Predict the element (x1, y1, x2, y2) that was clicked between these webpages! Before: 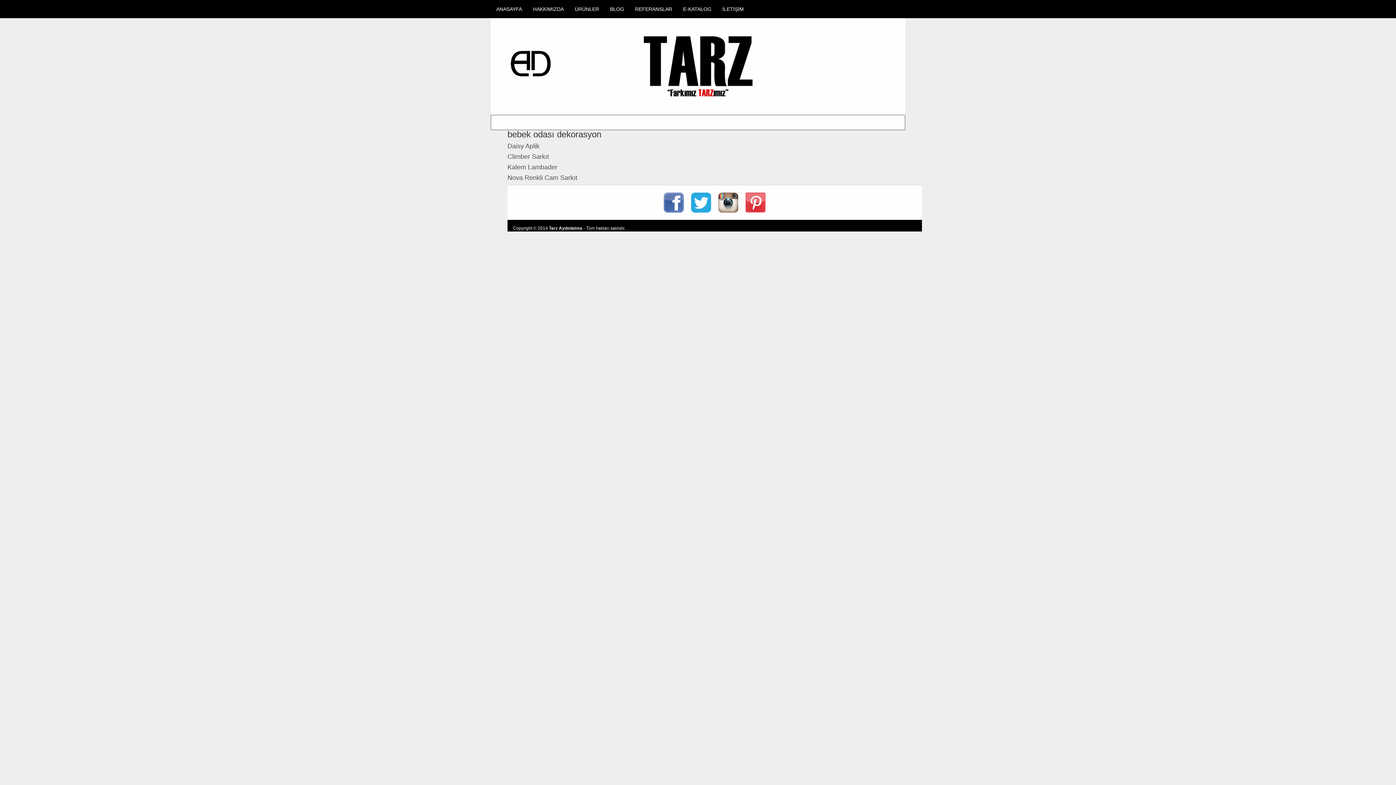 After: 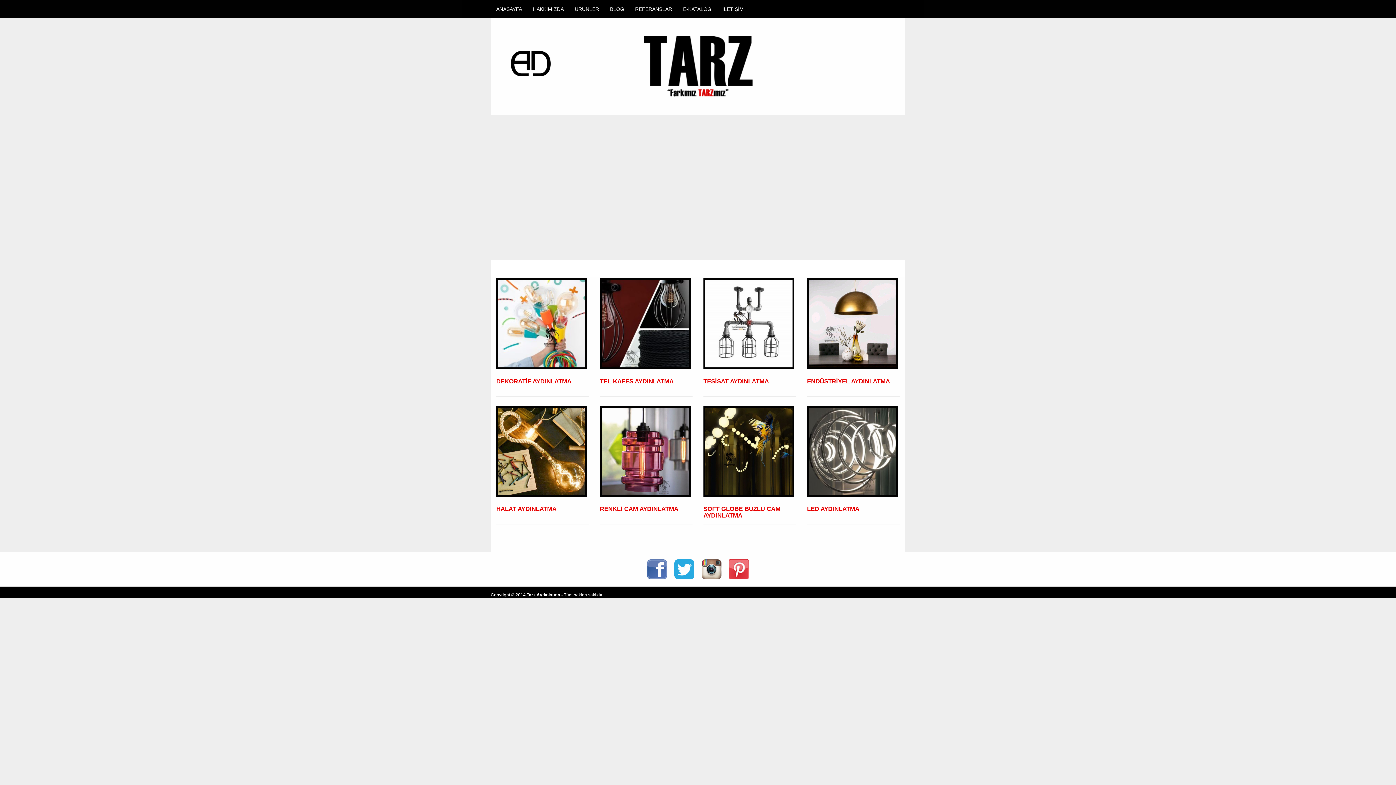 Action: label: ANASAYFA bbox: (490, 0, 527, 18)